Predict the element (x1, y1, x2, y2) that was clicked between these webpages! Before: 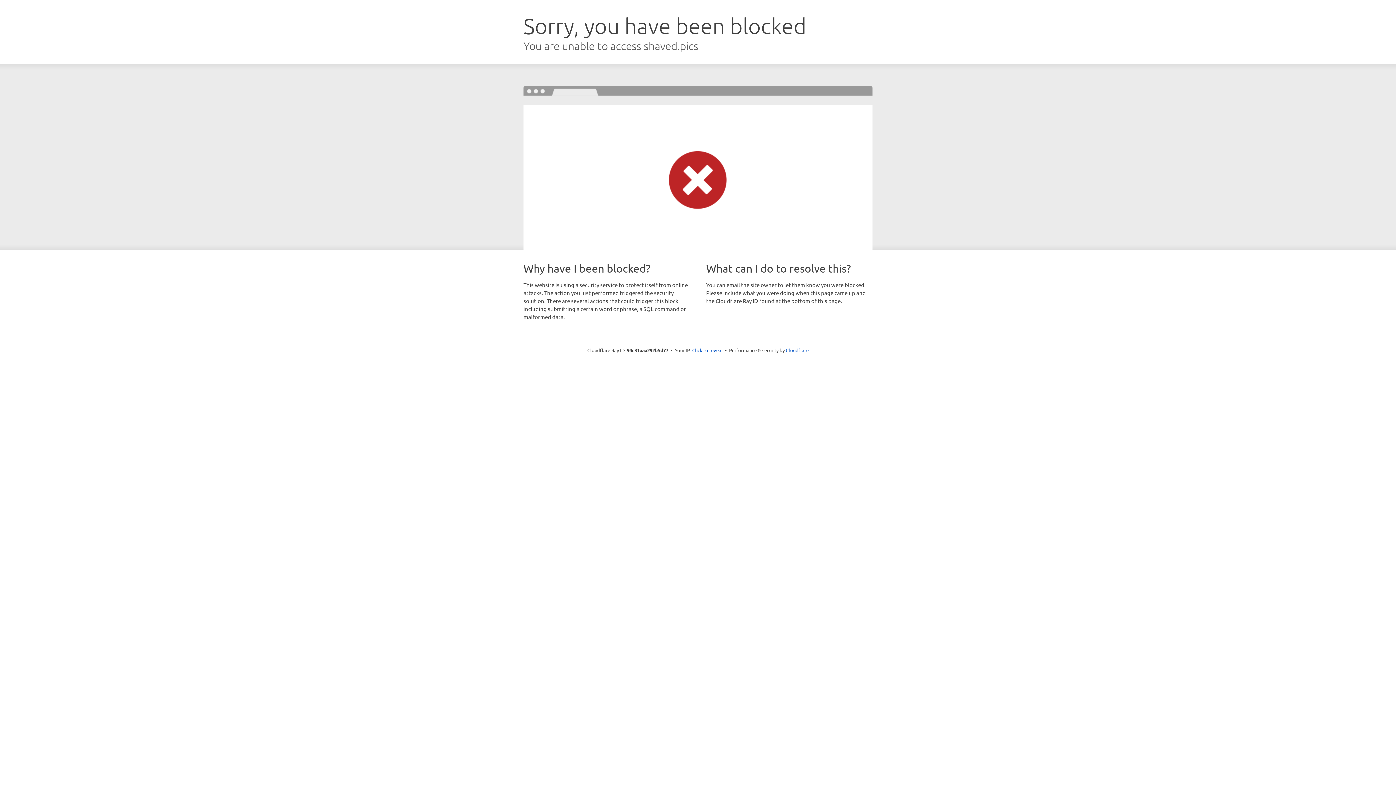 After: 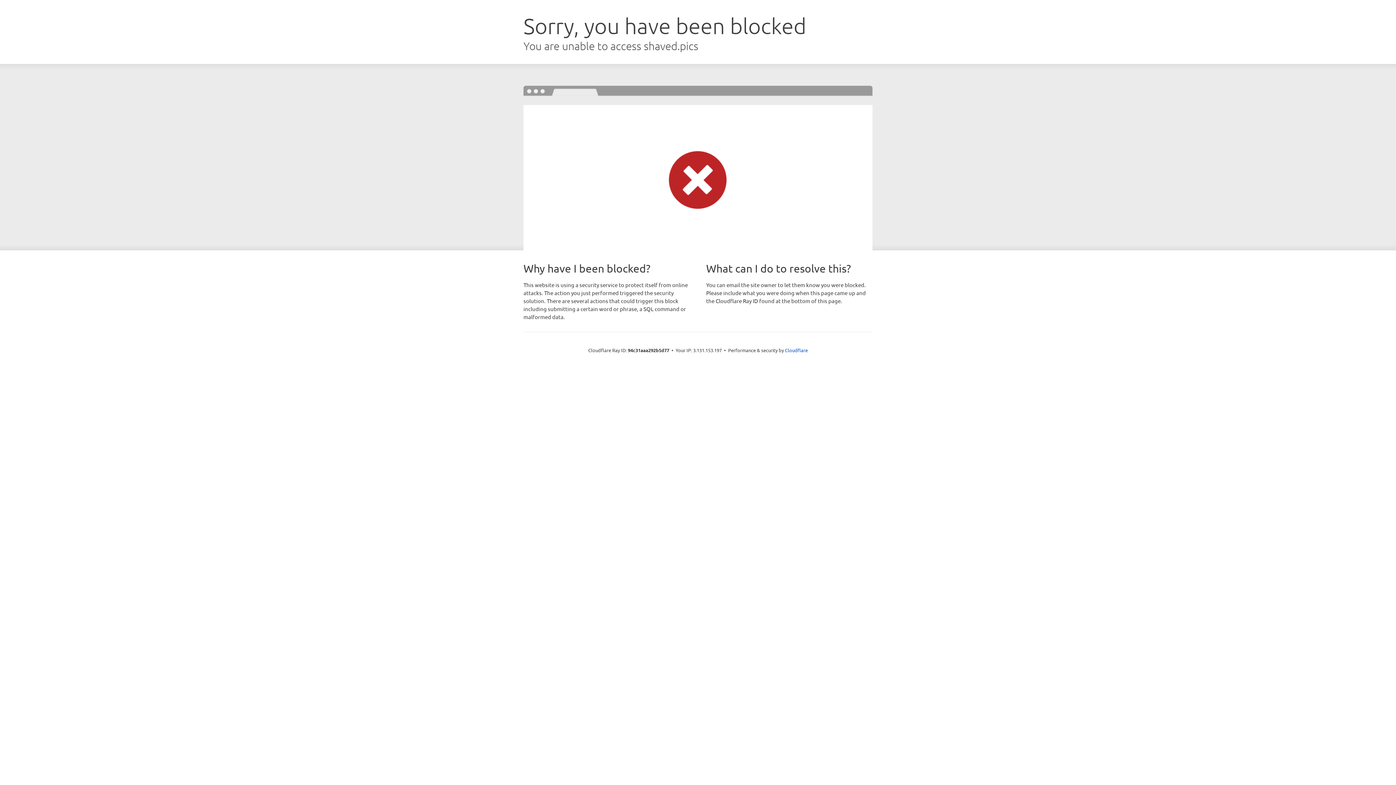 Action: label: Click to reveal bbox: (692, 346, 722, 353)